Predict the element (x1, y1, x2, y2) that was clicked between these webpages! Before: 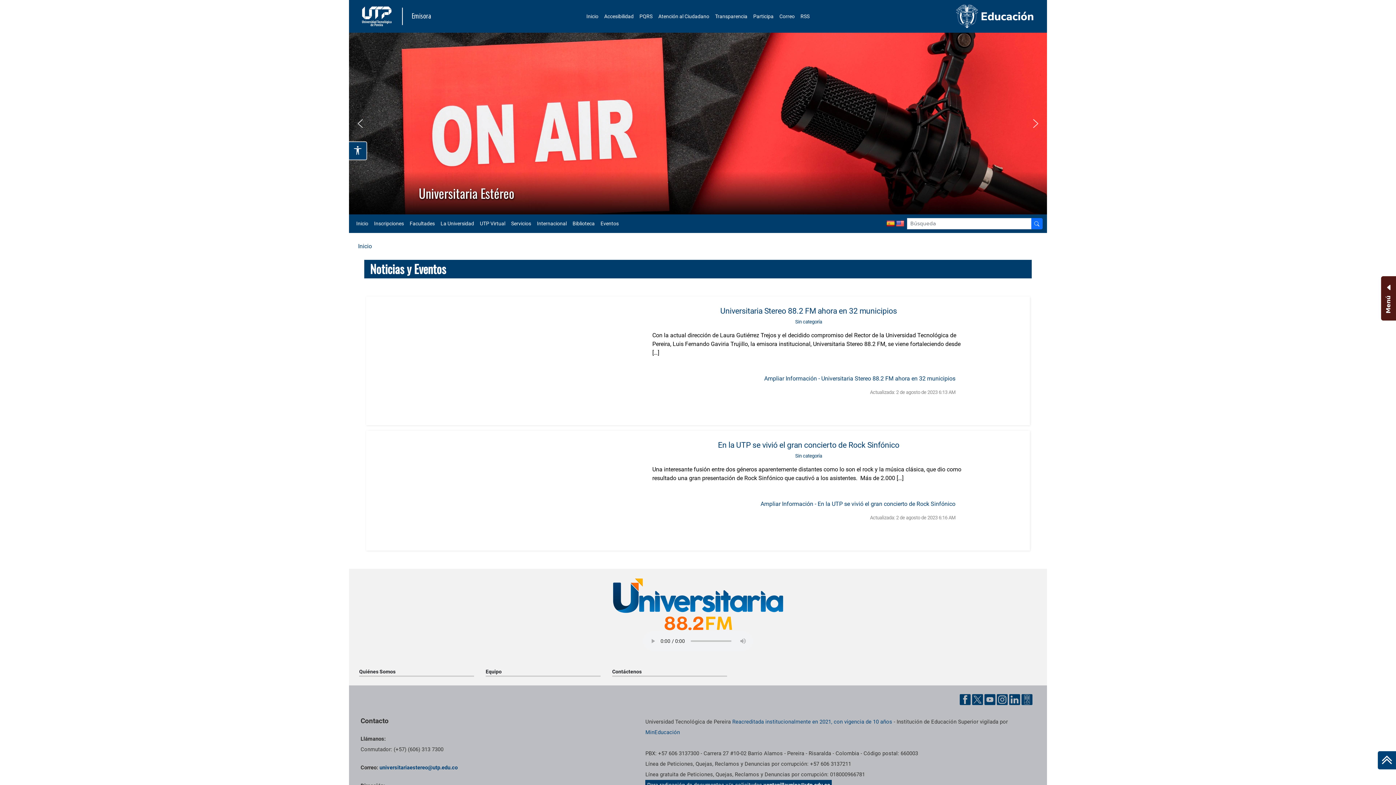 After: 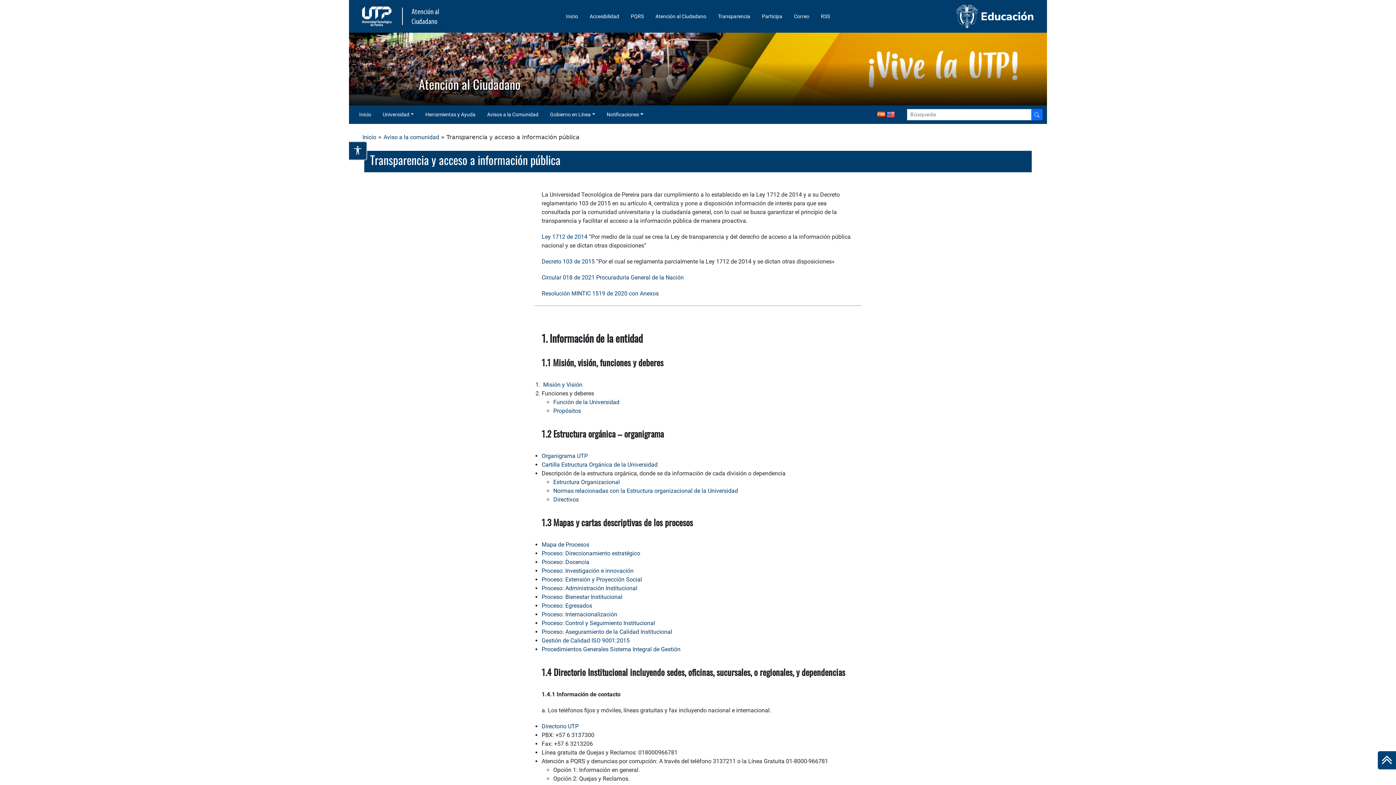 Action: bbox: (712, 9, 750, 23) label: Transparencia